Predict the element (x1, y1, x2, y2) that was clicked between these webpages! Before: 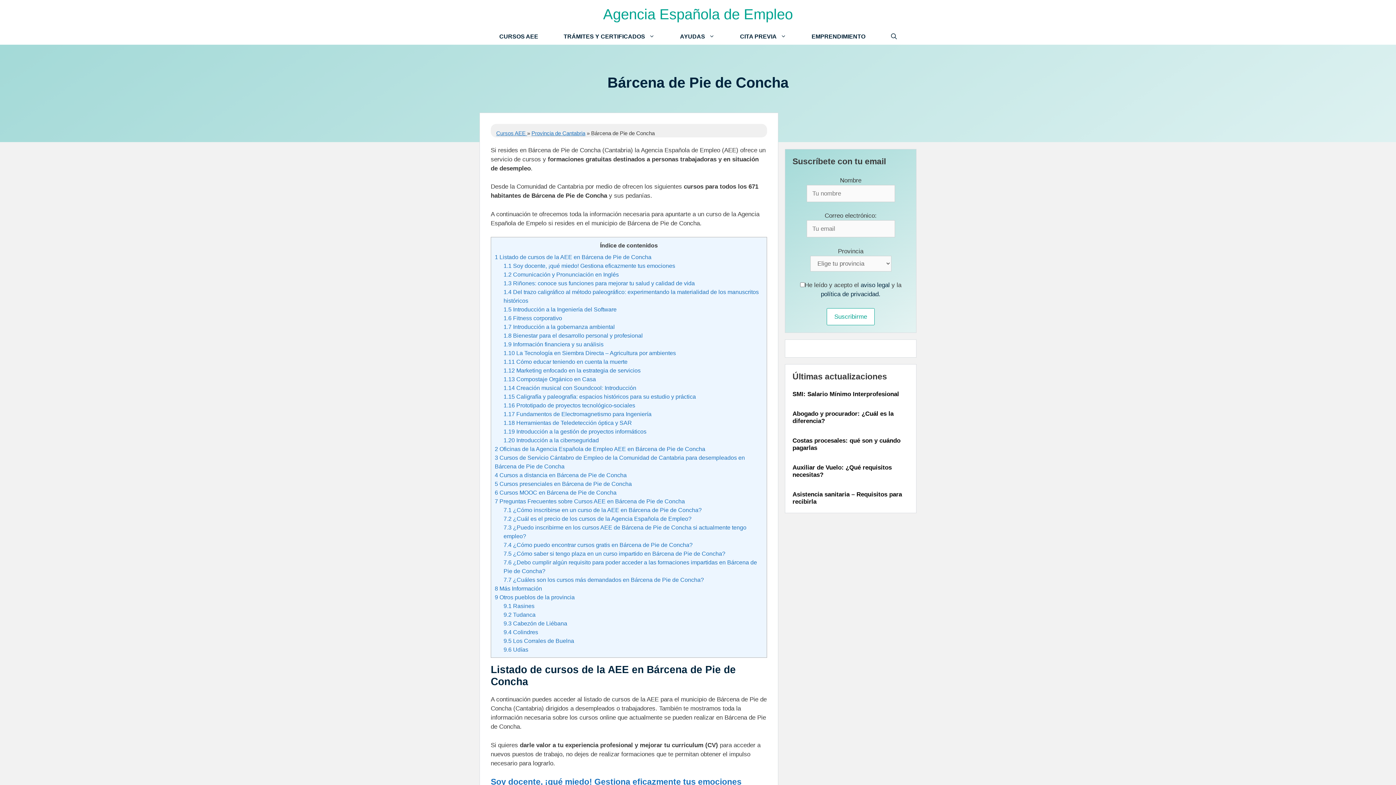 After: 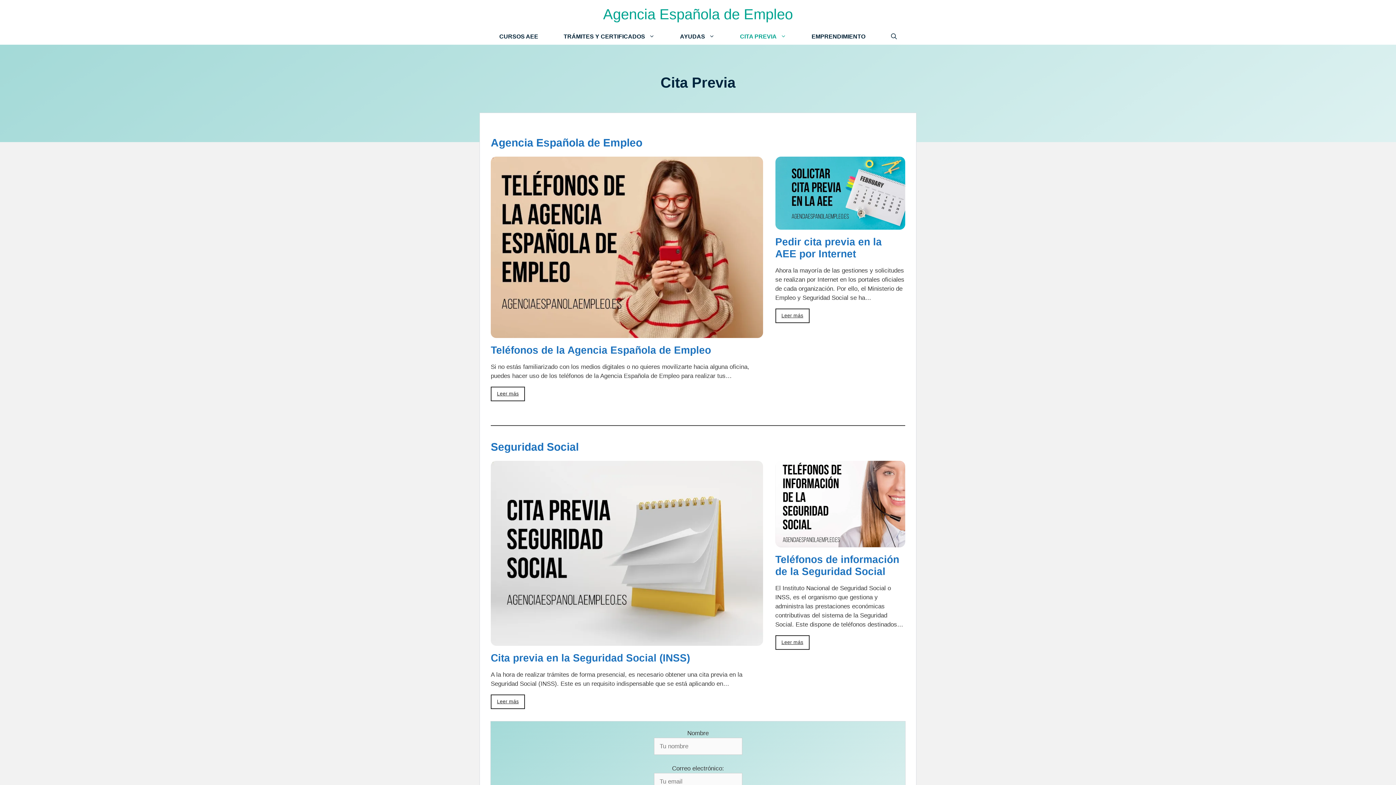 Action: bbox: (727, 28, 799, 44) label: CITA PREVIA